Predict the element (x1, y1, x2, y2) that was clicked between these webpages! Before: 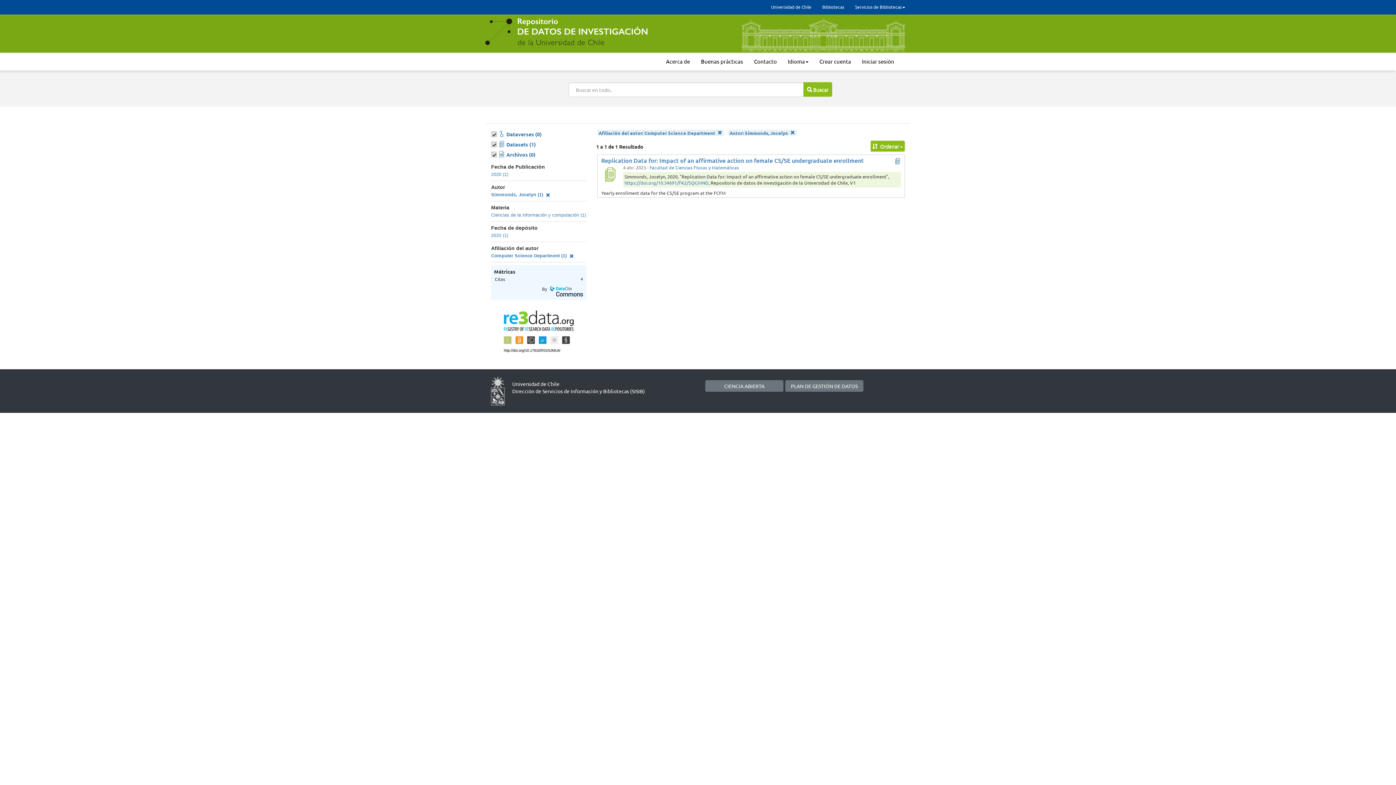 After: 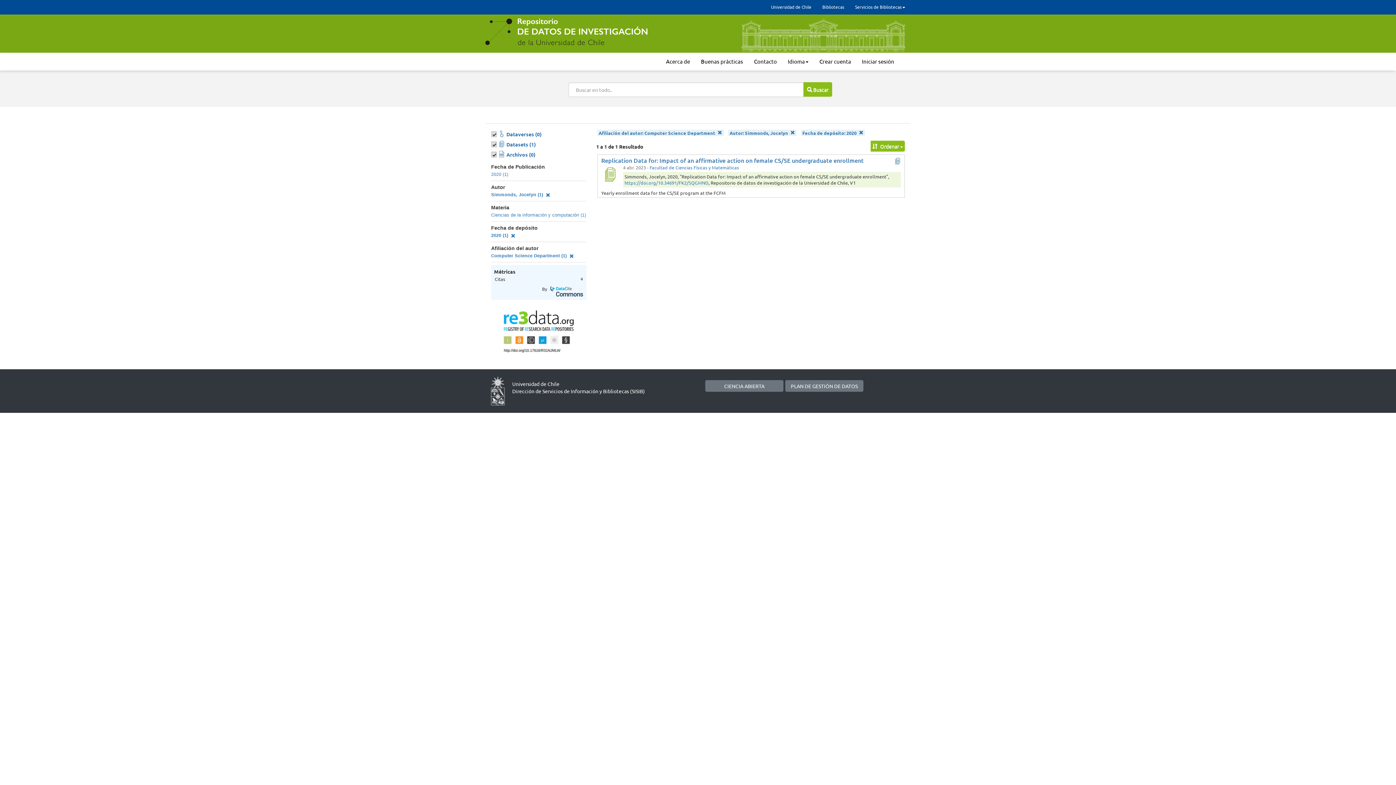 Action: label: 2020 (1) bbox: (491, 233, 508, 238)